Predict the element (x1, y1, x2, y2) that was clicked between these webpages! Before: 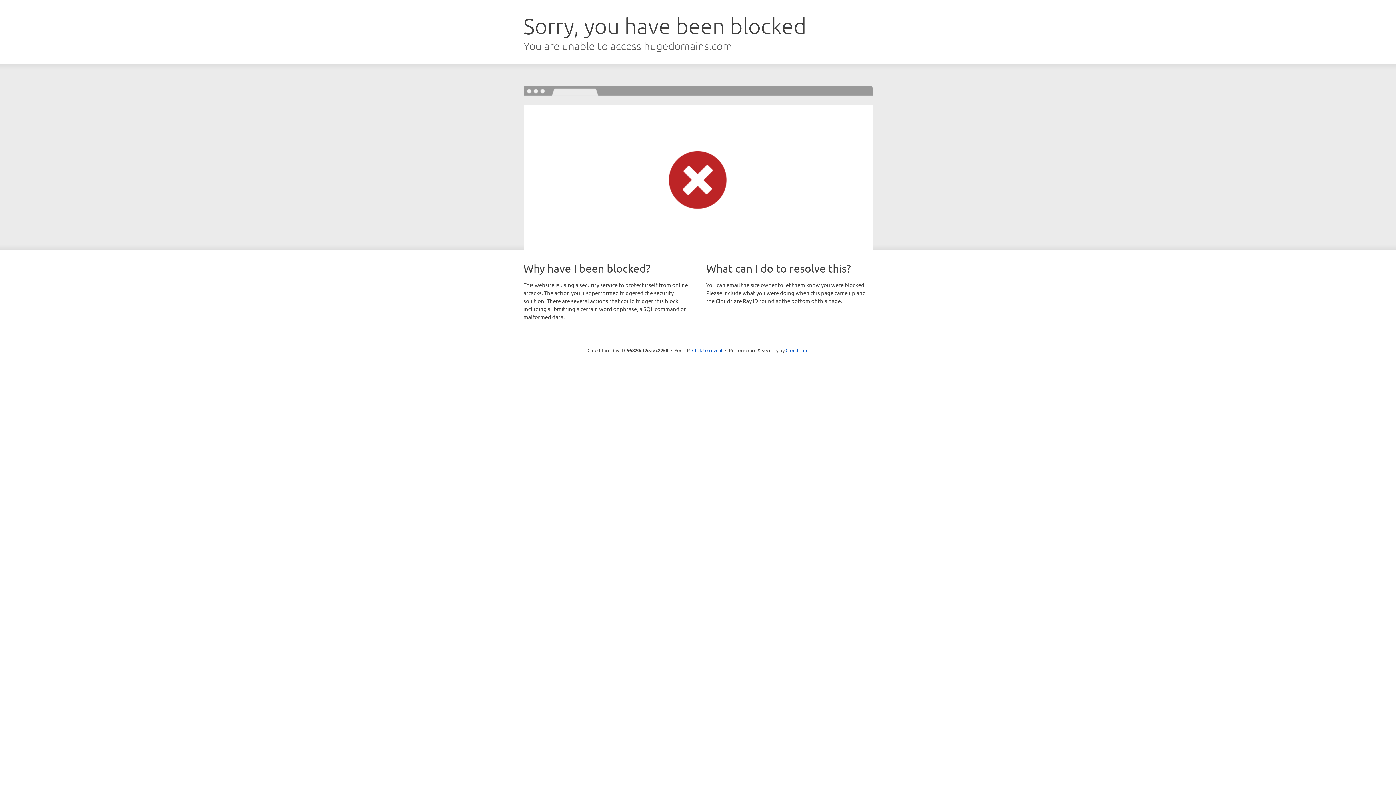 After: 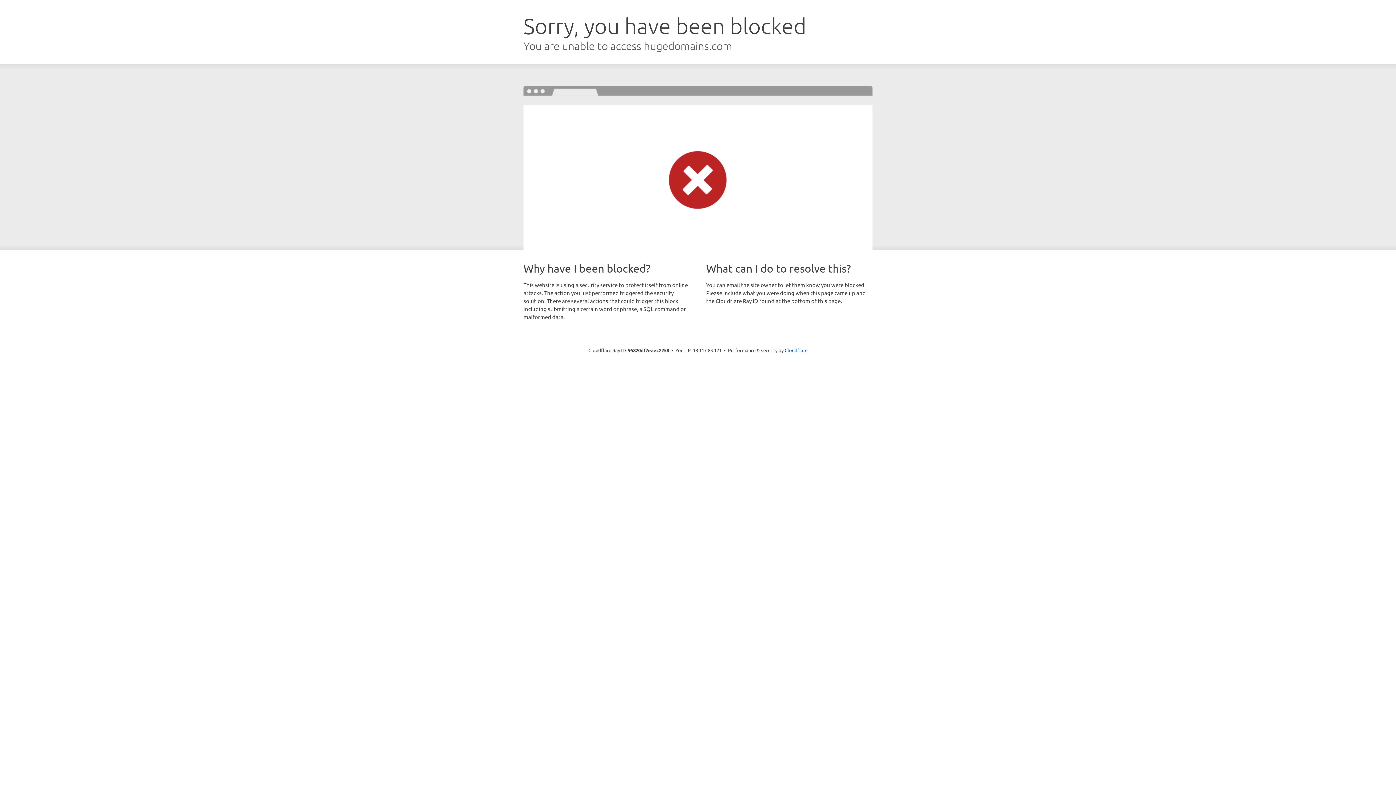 Action: label: Click to reveal bbox: (692, 346, 722, 353)